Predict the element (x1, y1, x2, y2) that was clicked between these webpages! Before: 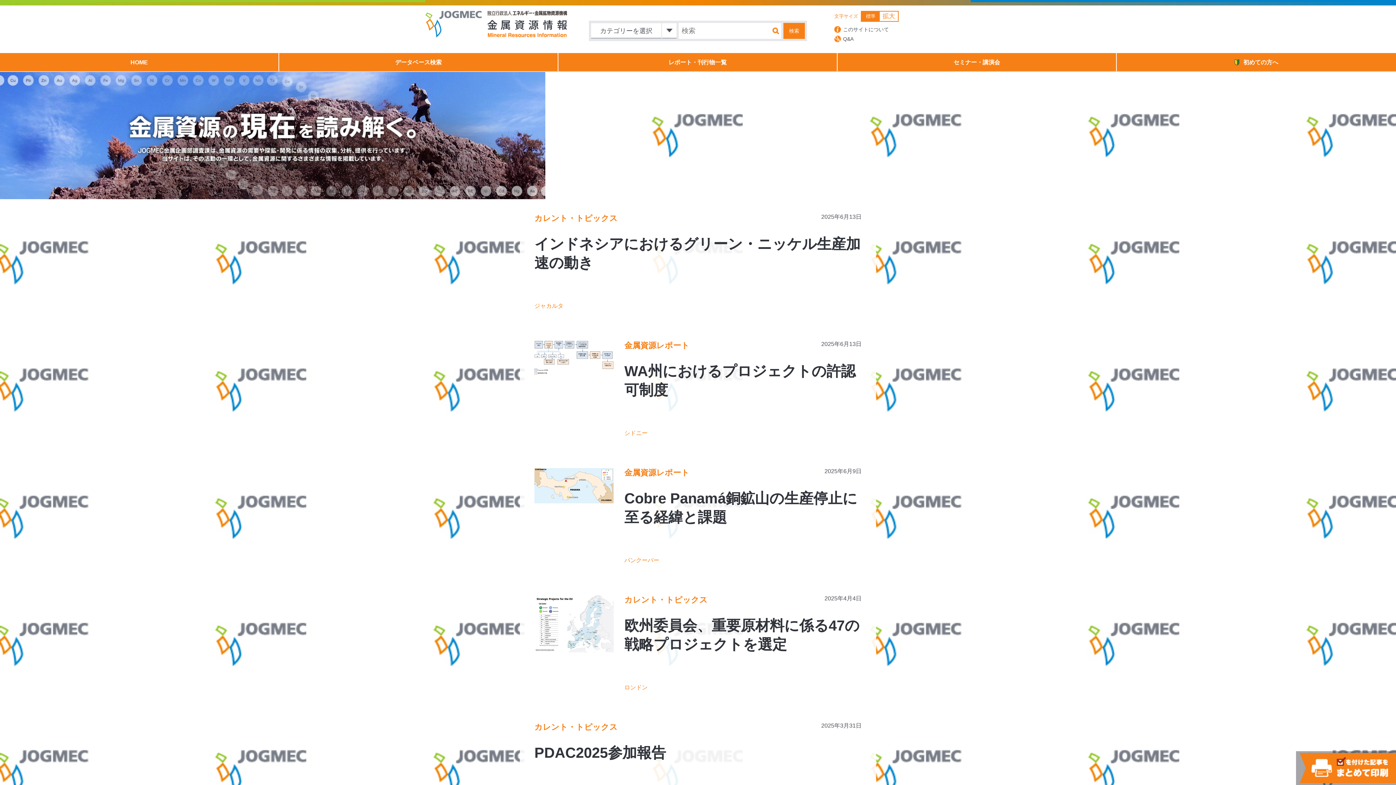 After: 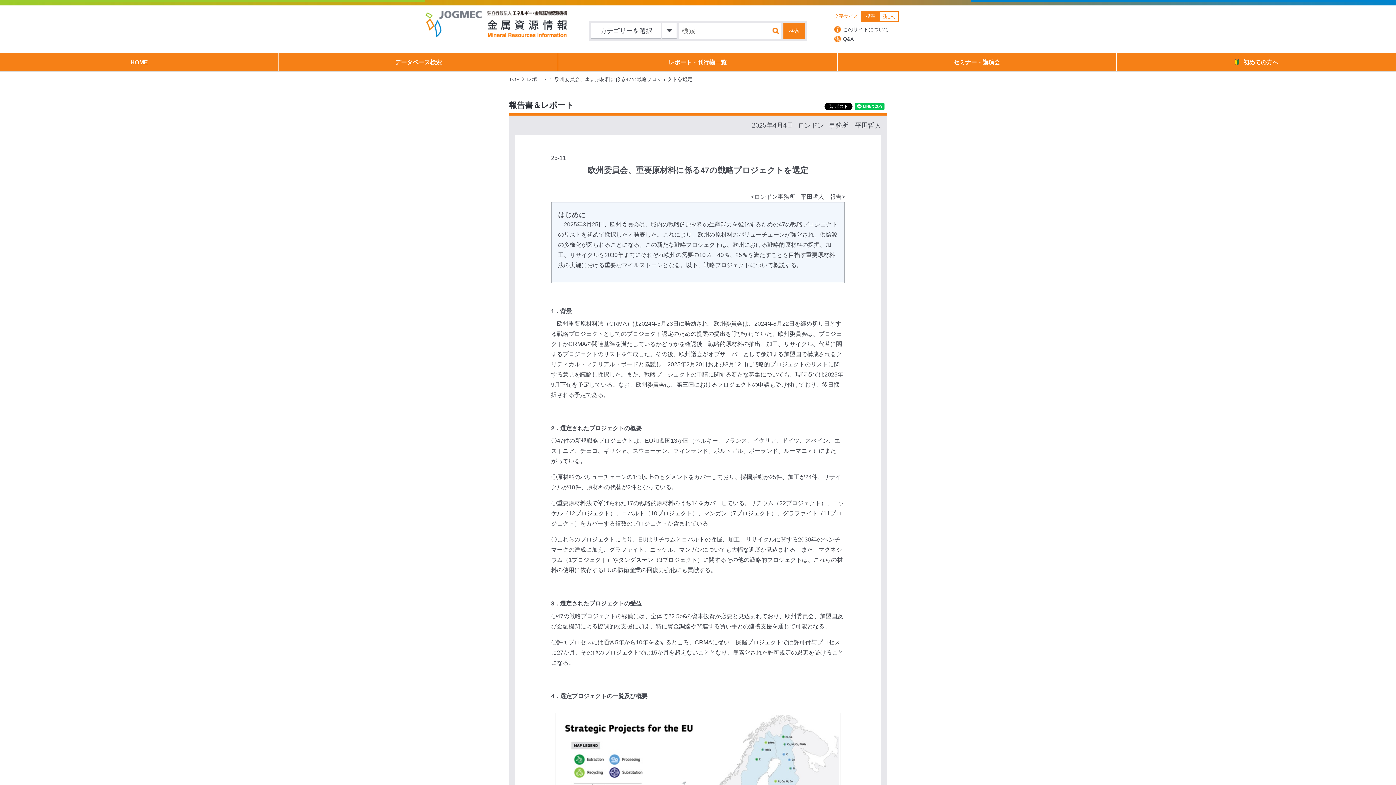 Action: label: カレント・トピックス

2025年4月4日

欧州委員会、重要原材料に係る47の戦略プロジェクトを選定

ロンドン bbox: (520, 581, 876, 708)